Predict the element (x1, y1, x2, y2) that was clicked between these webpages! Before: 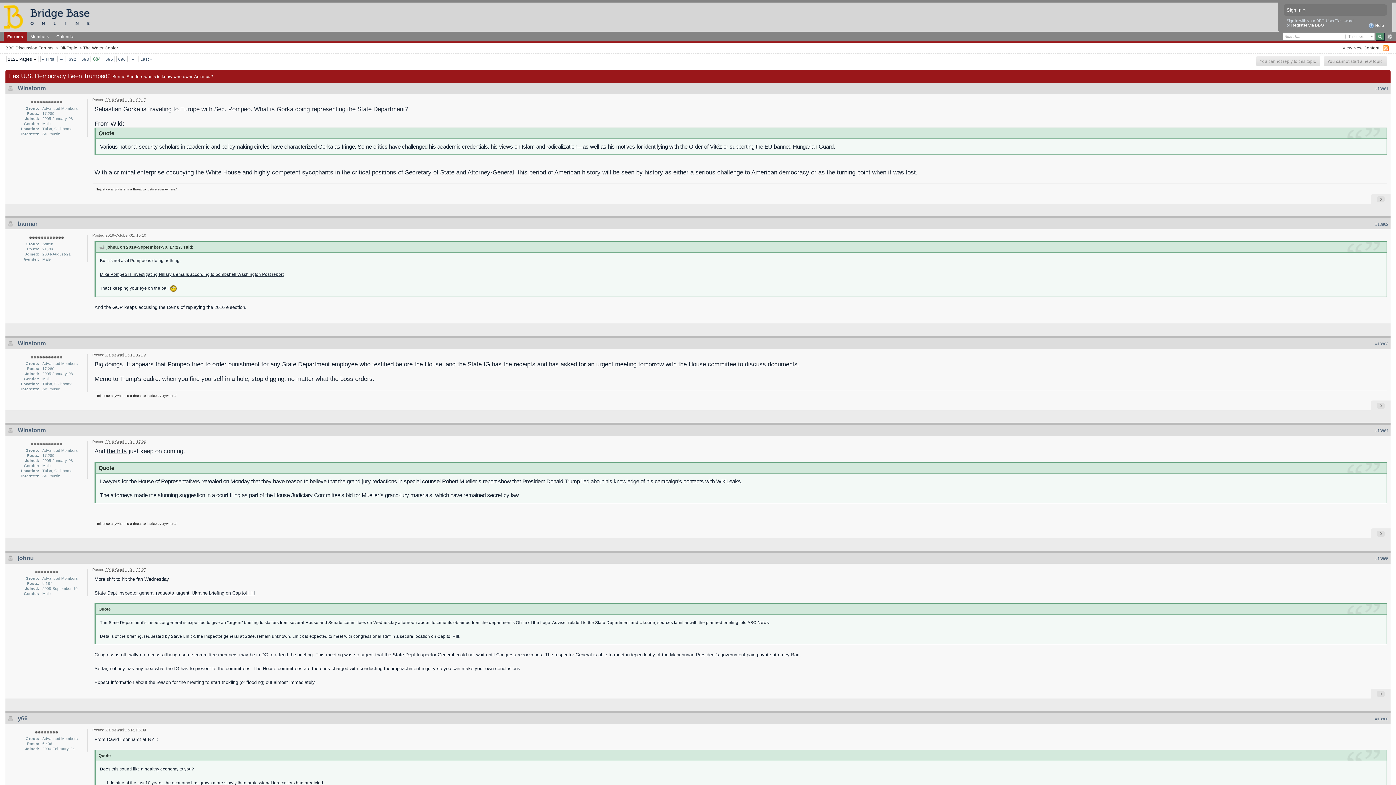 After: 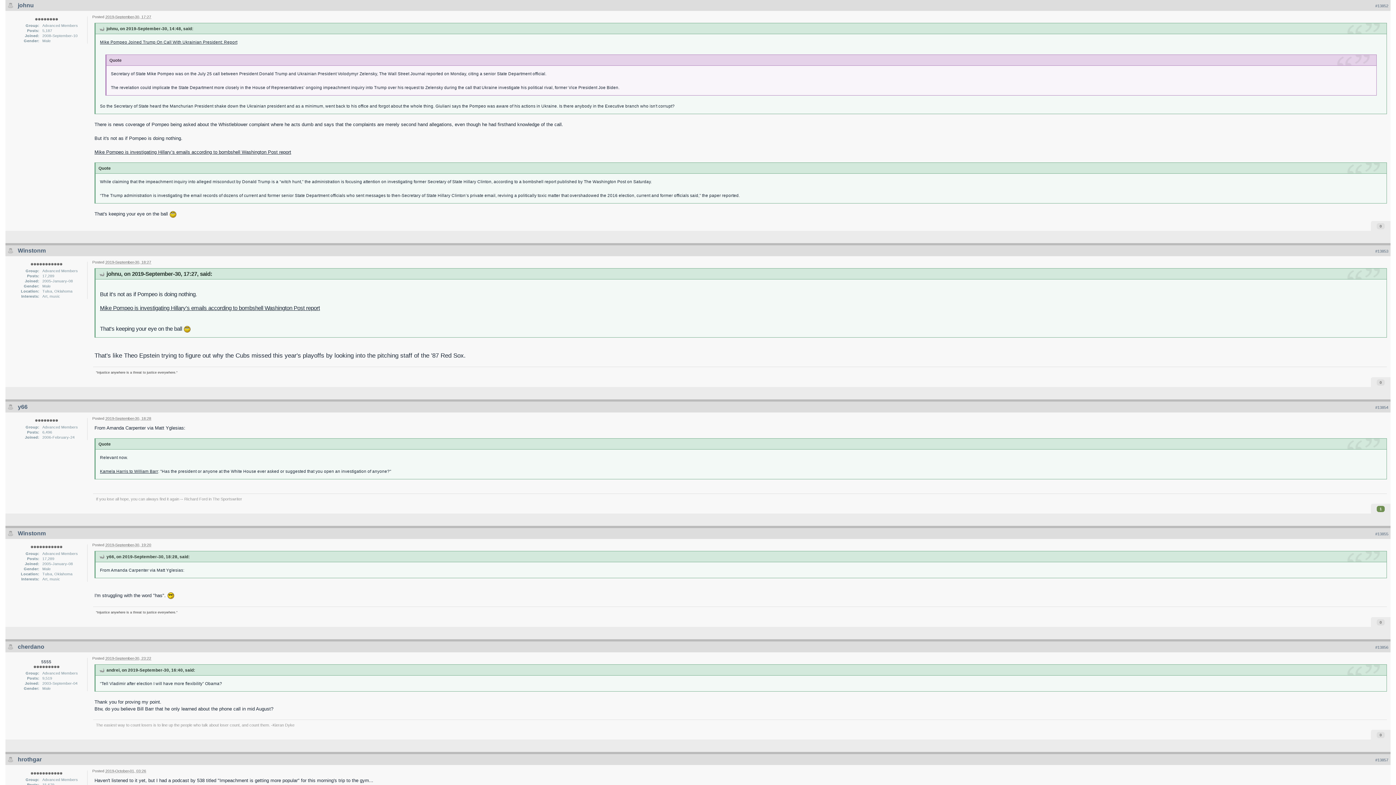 Action: bbox: (98, 244, 104, 249)